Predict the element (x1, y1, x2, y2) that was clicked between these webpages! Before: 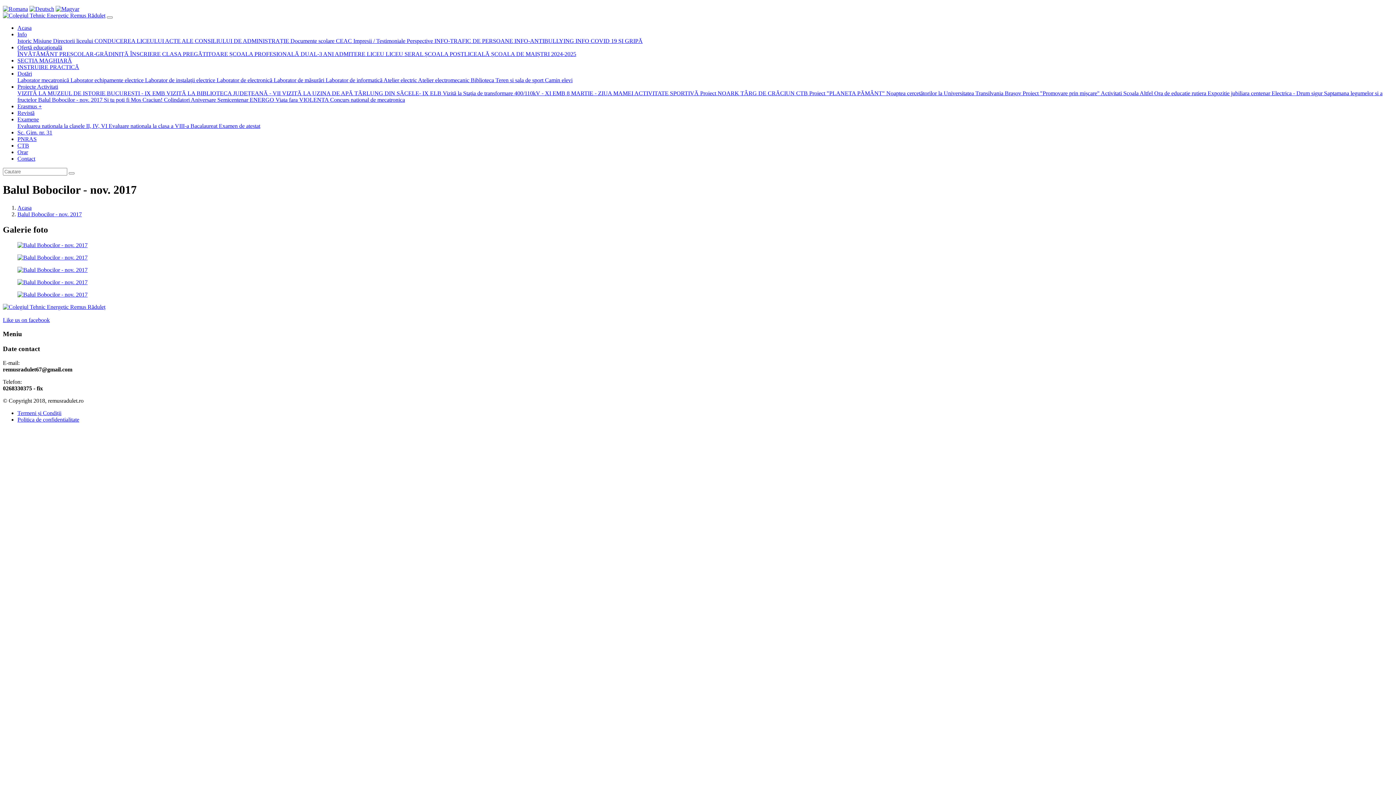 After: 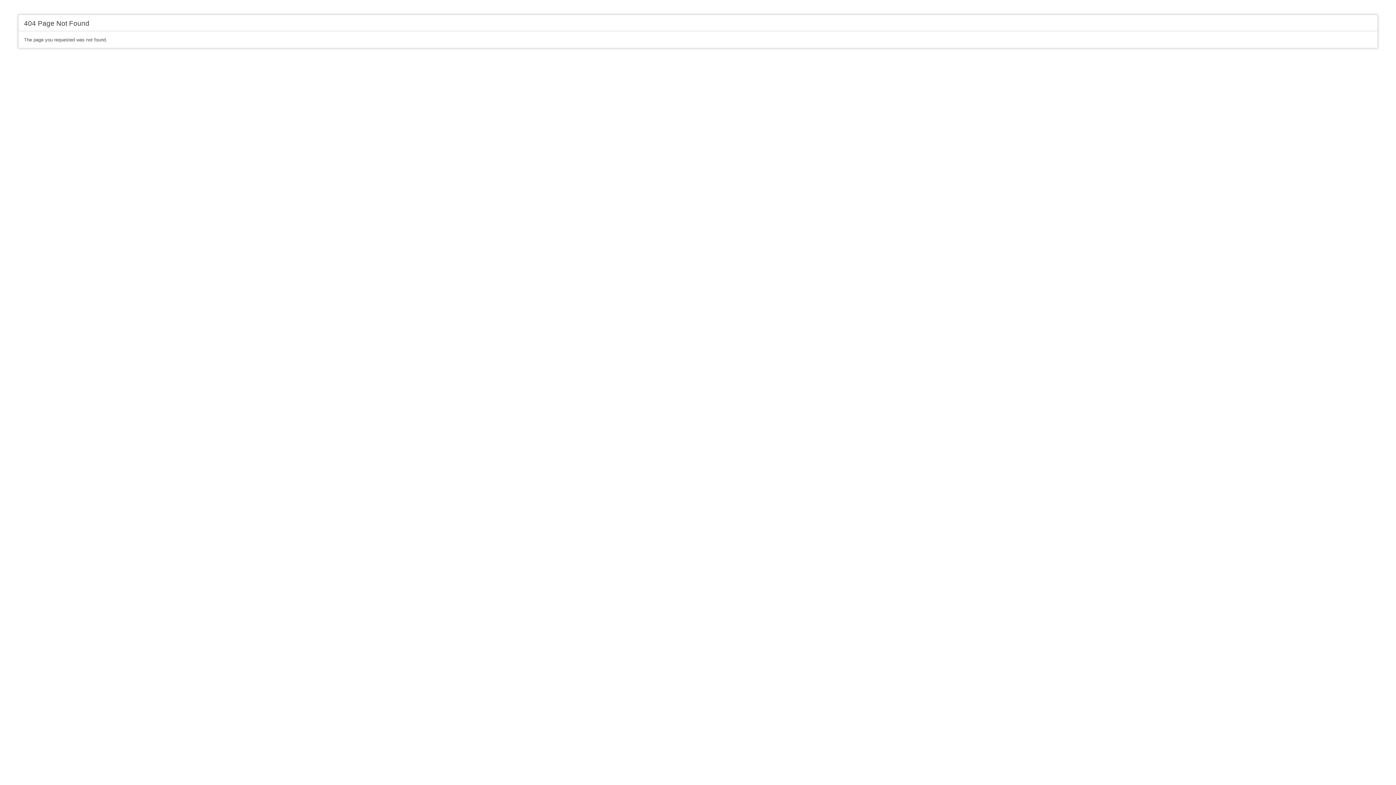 Action: bbox: (17, 279, 87, 285)